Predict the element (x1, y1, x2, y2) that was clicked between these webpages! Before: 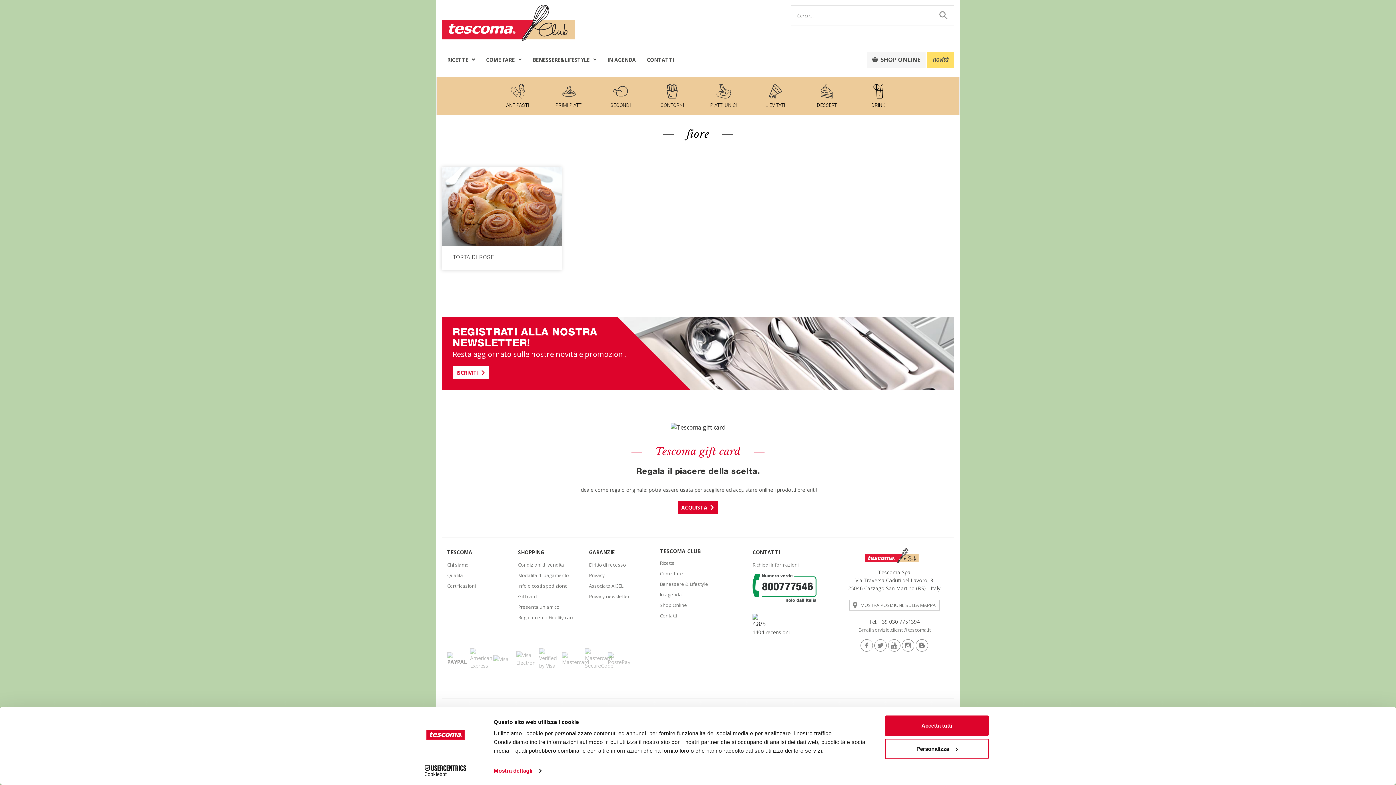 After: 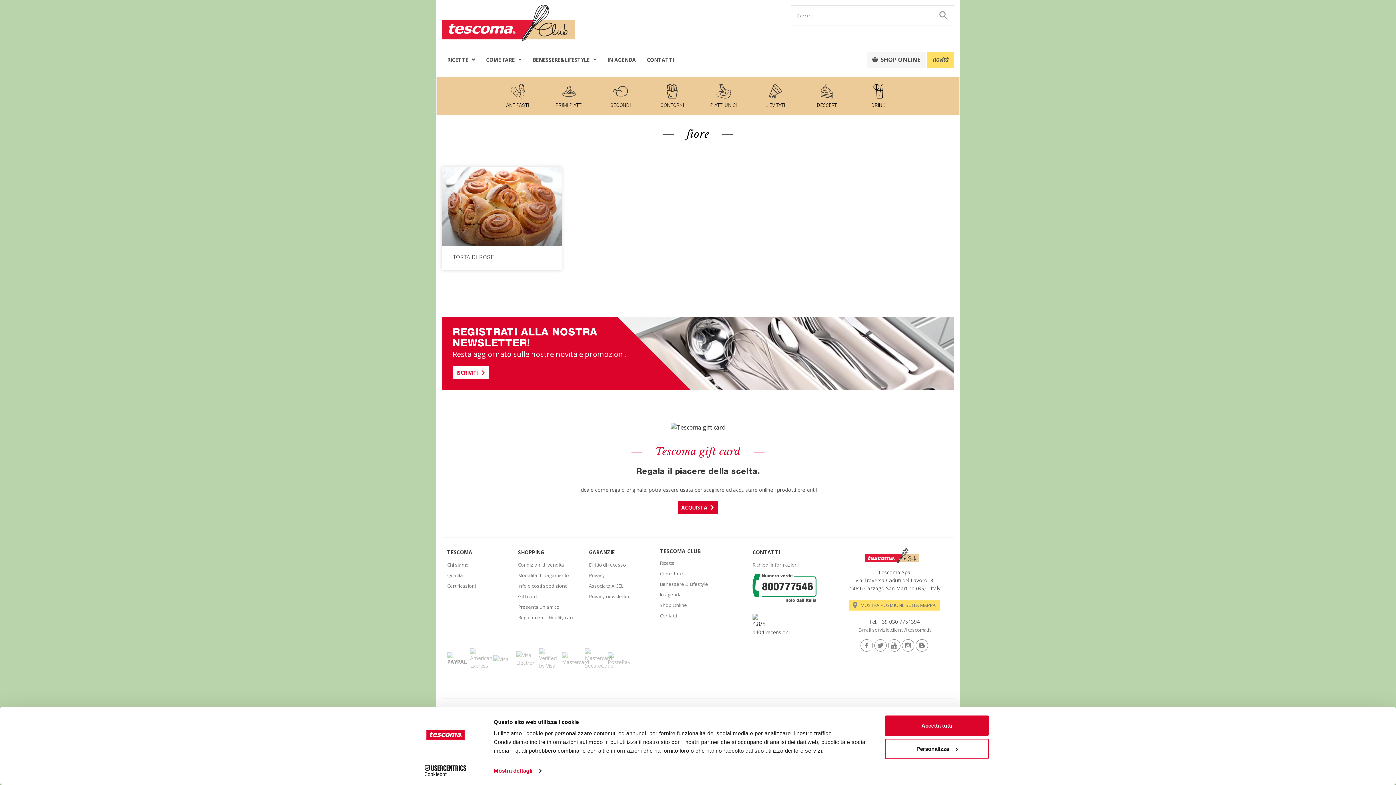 Action: label: MOSTRA POSIZIONE SULLA MAPPA bbox: (849, 600, 939, 611)